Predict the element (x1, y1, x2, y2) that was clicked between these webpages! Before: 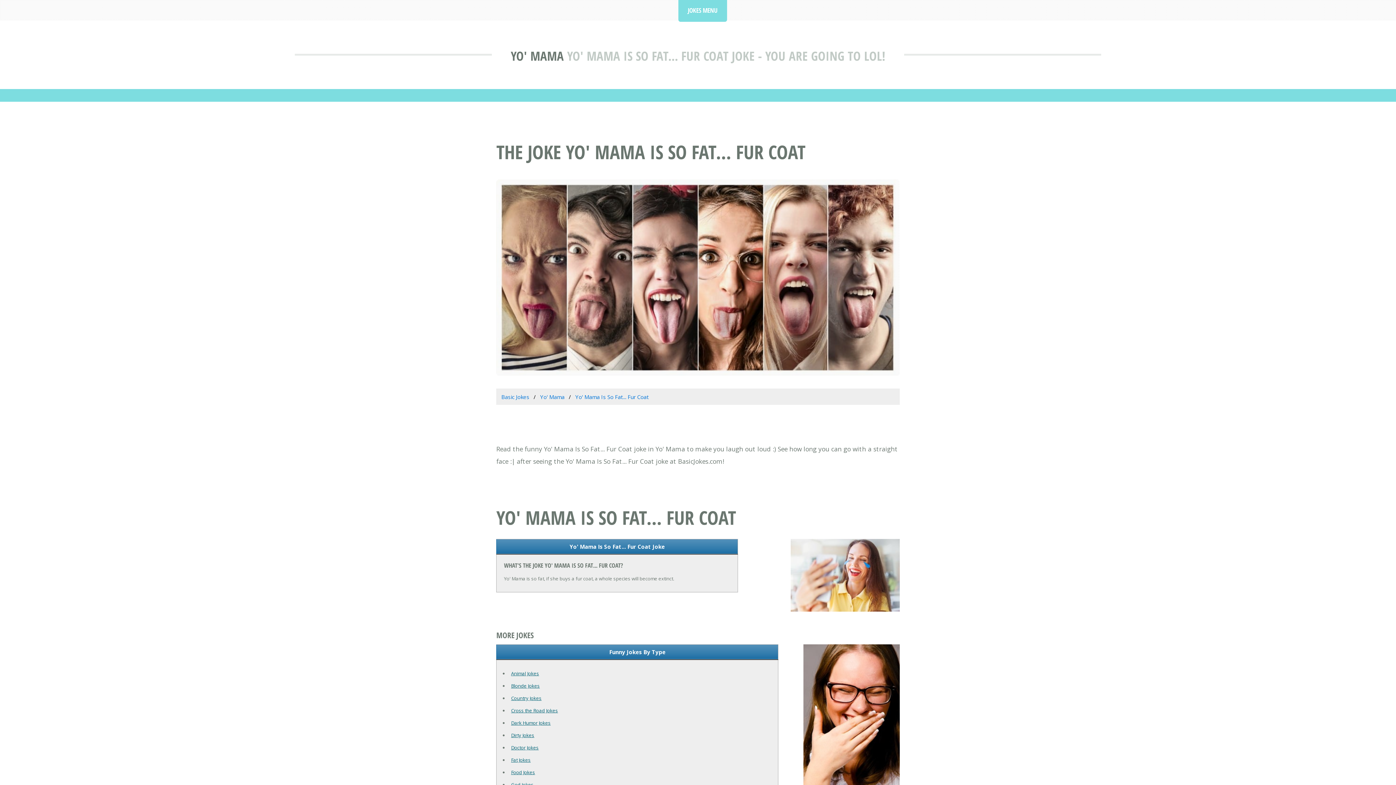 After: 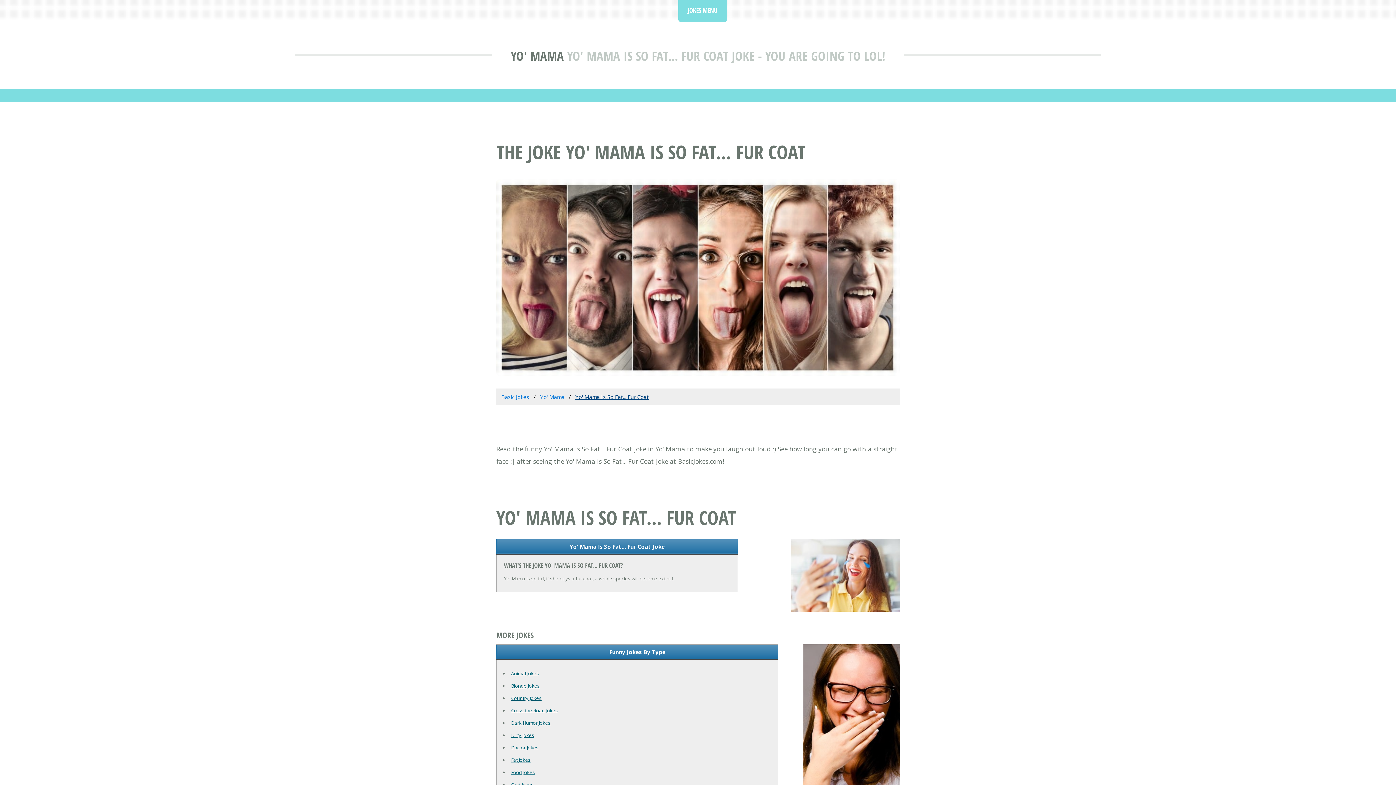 Action: label: Yo' Mama Is So Fat... Fur Coat bbox: (575, 393, 648, 400)